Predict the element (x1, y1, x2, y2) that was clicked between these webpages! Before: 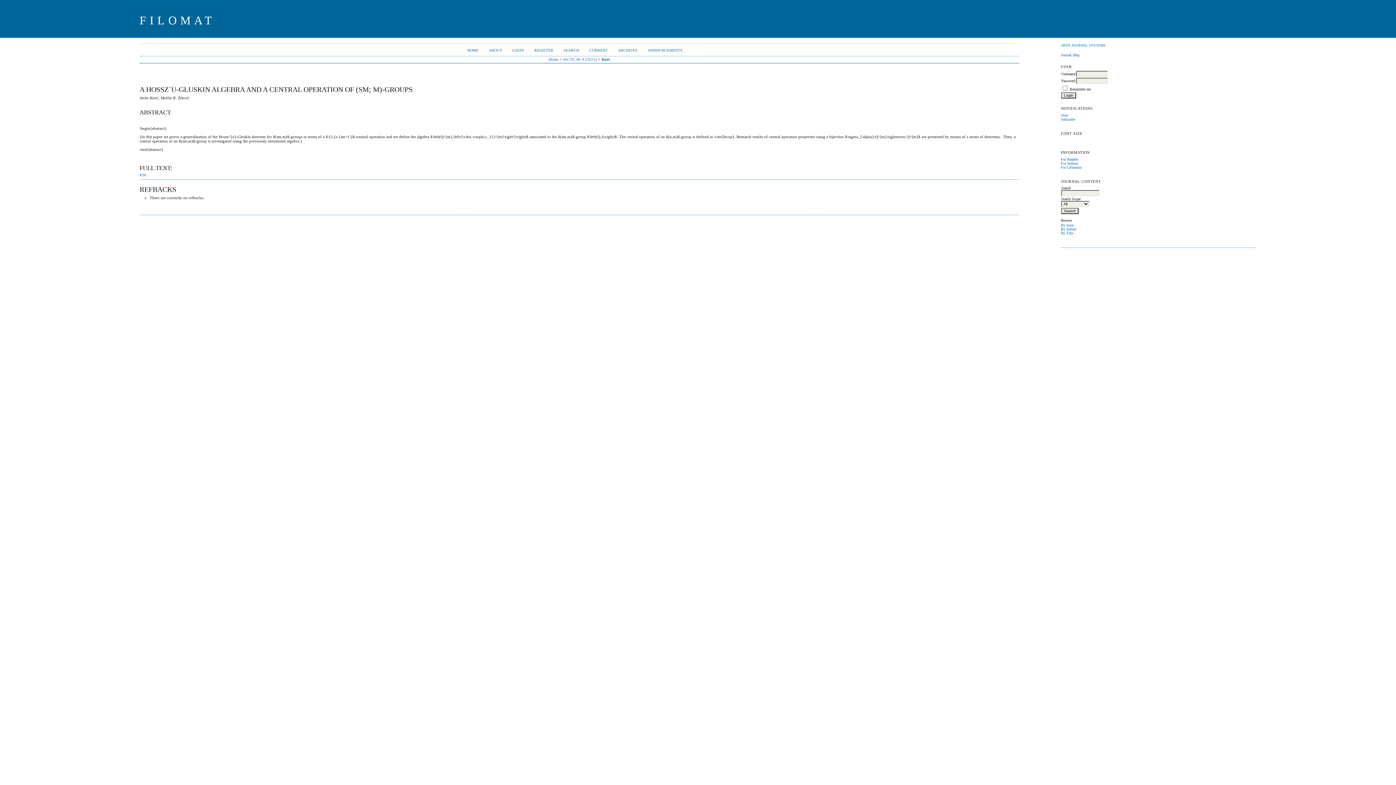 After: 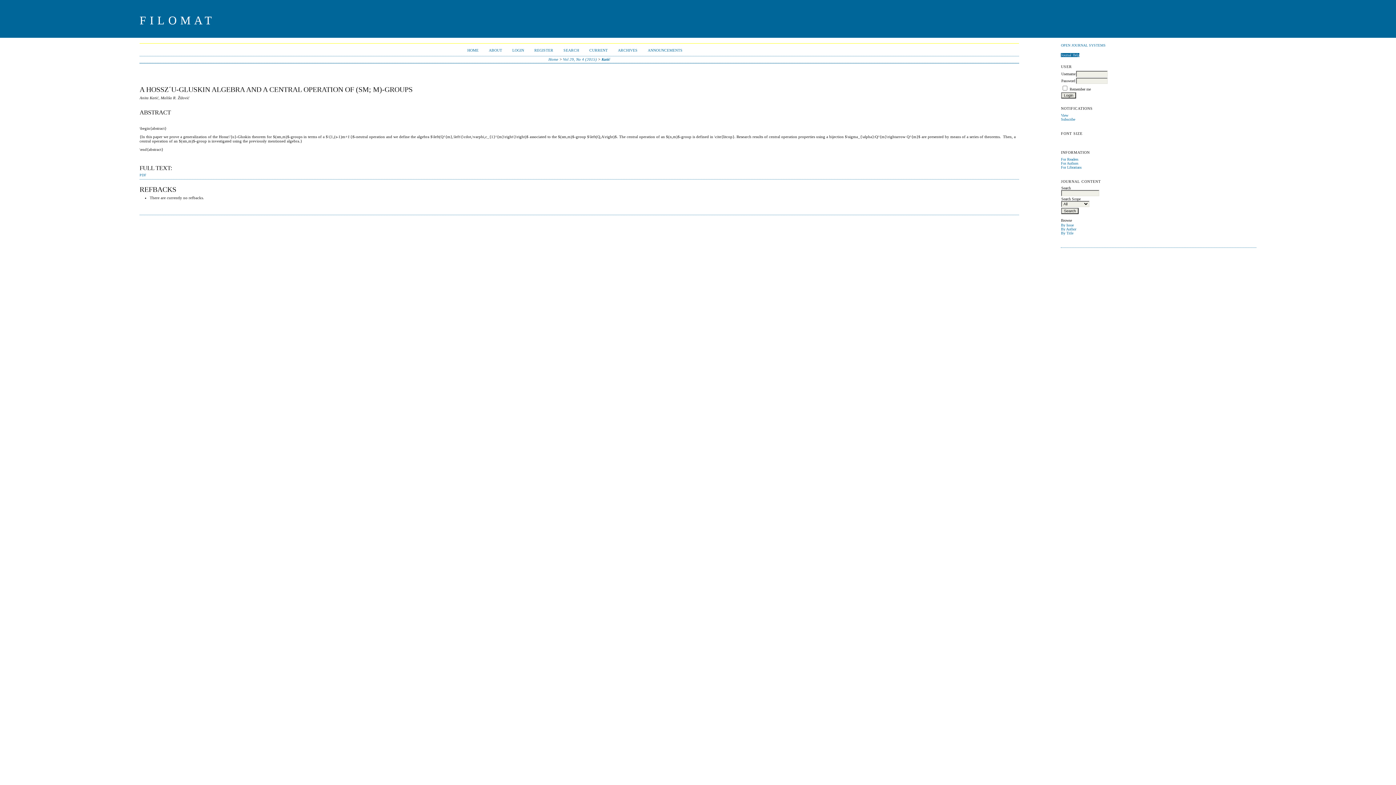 Action: bbox: (1061, 53, 1079, 57) label: Journal Help